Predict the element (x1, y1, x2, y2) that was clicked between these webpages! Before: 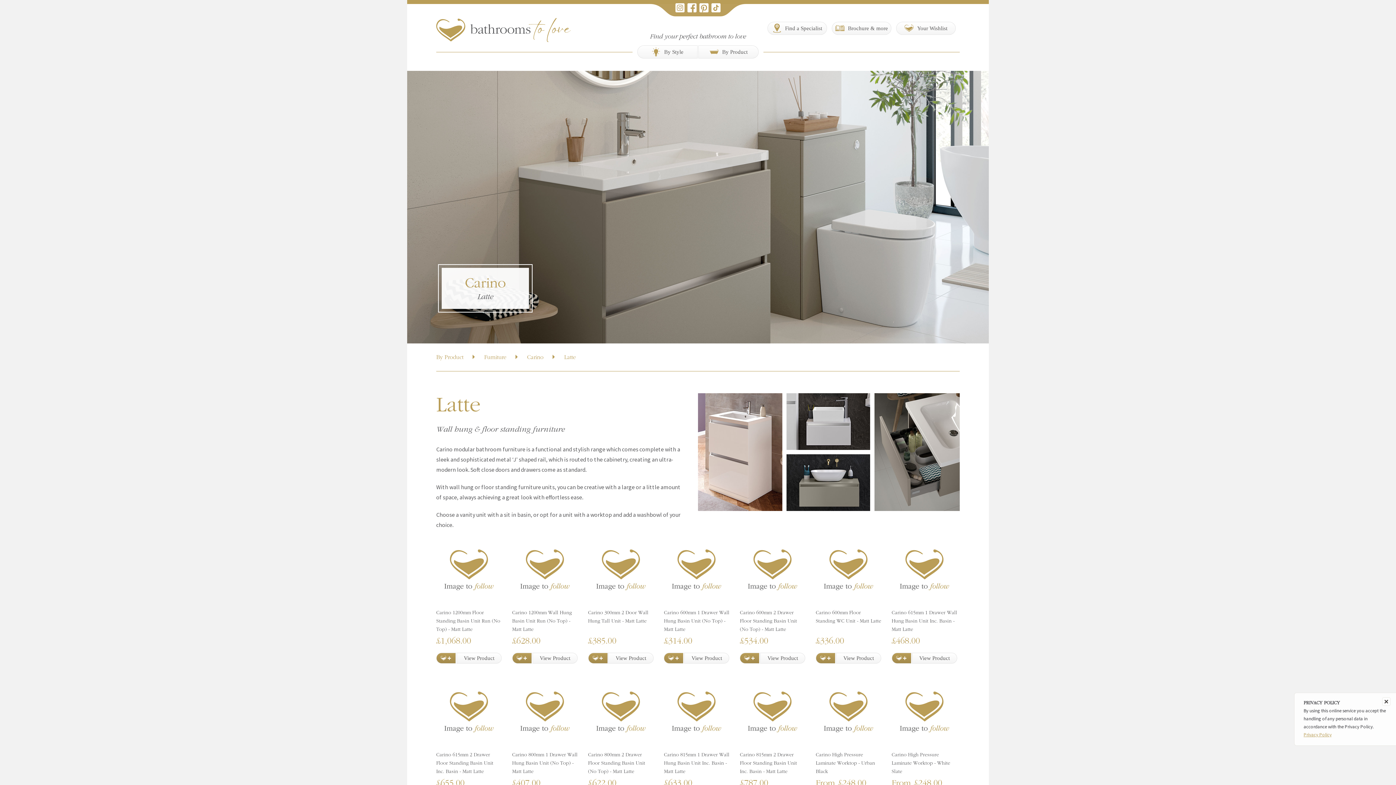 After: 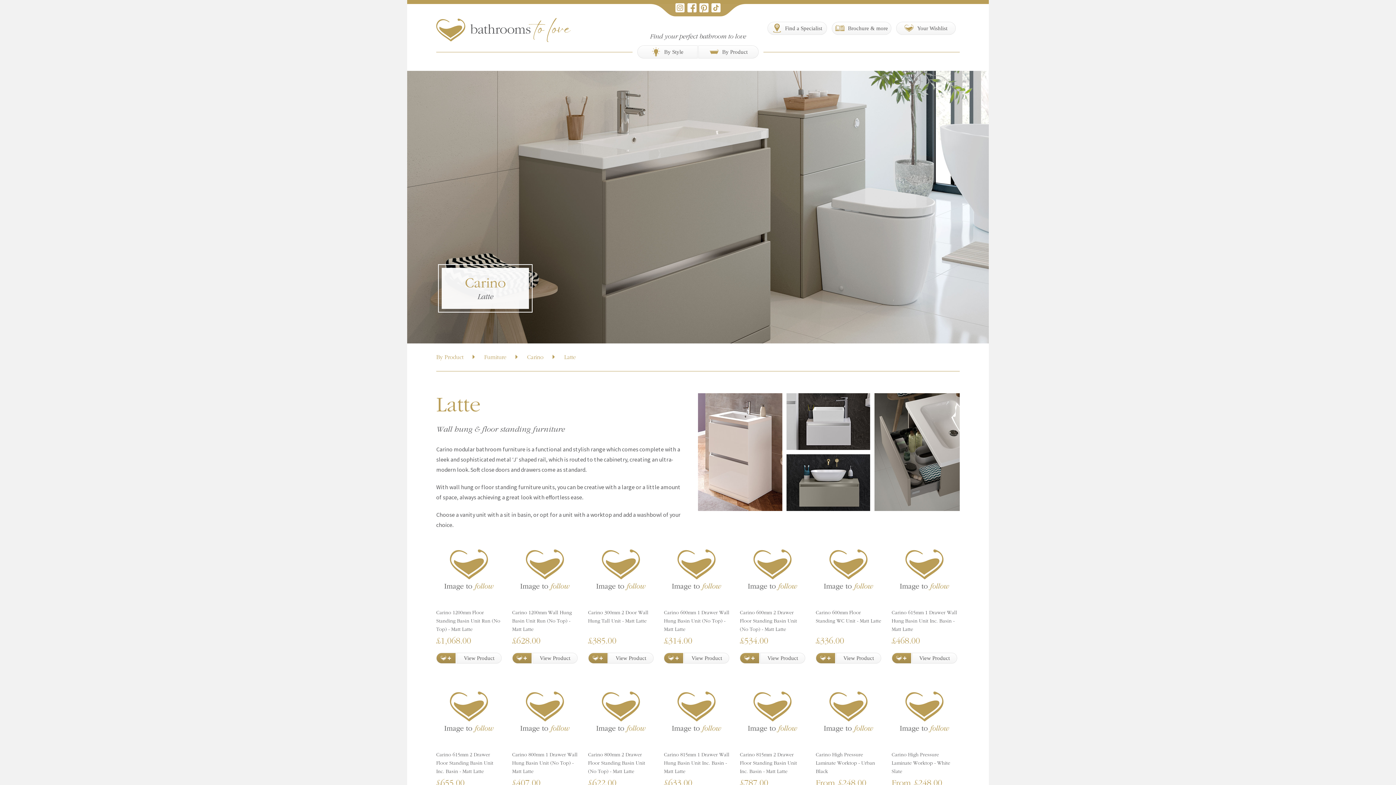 Action: label: Close bbox: (1382, 697, 1390, 706)